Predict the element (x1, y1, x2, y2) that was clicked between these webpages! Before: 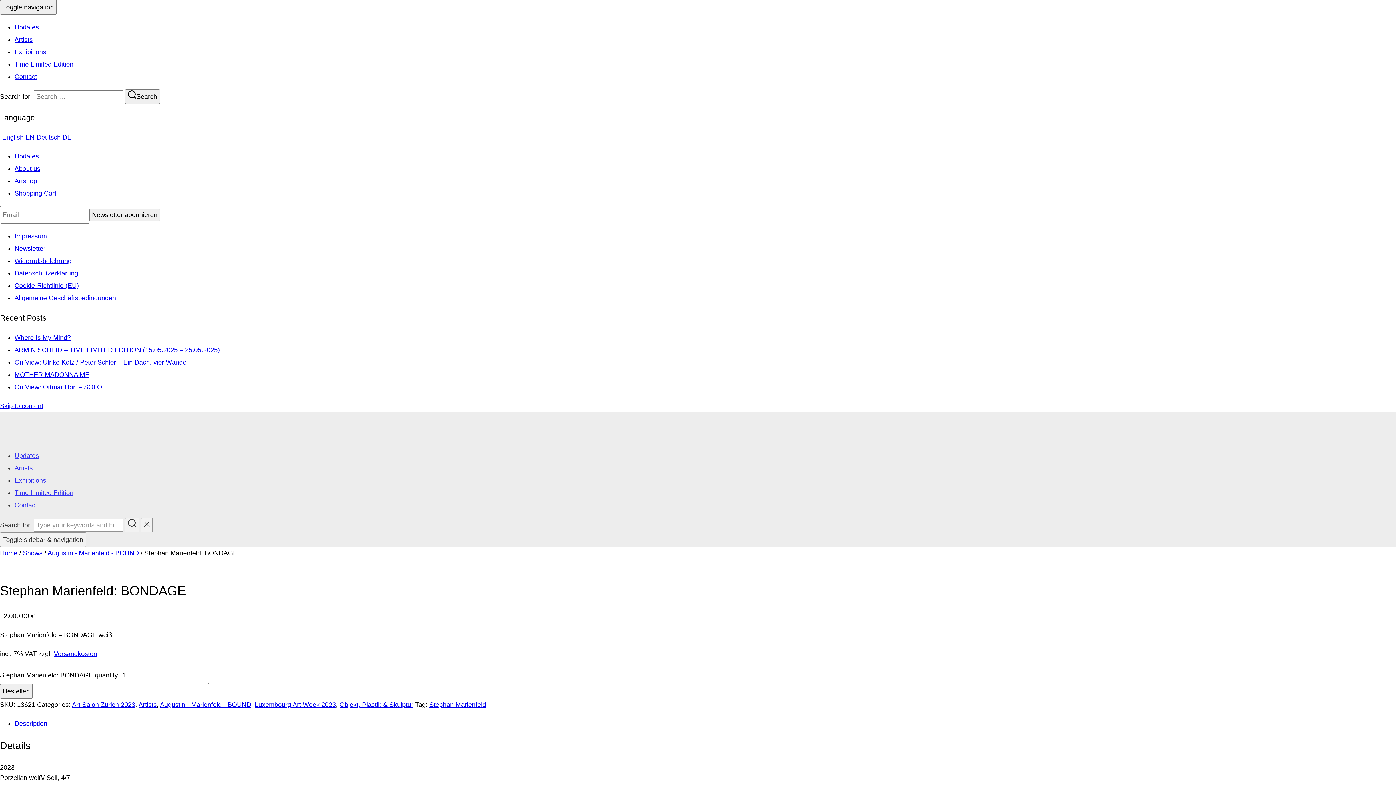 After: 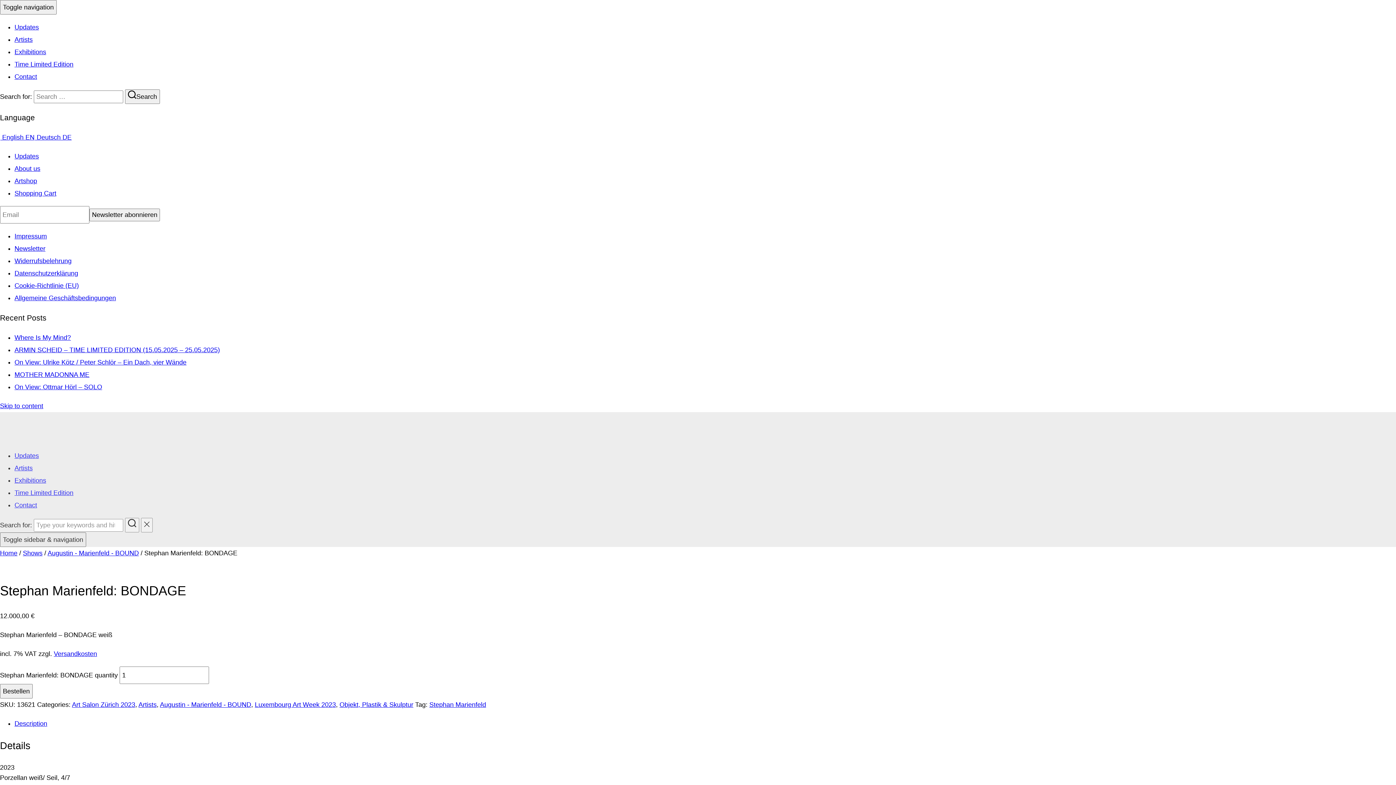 Action: bbox: (0, 532, 86, 547) label: Toggle sidebar & navigation